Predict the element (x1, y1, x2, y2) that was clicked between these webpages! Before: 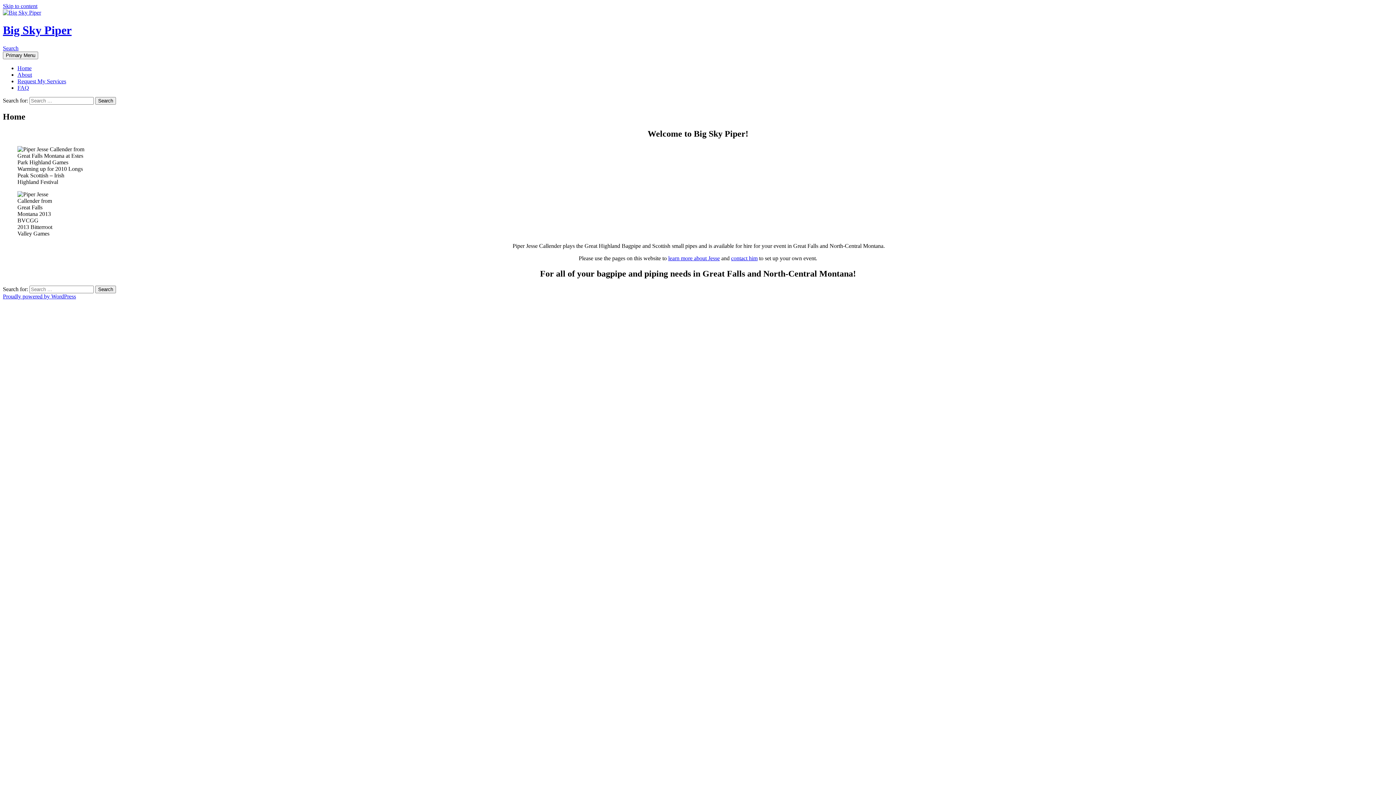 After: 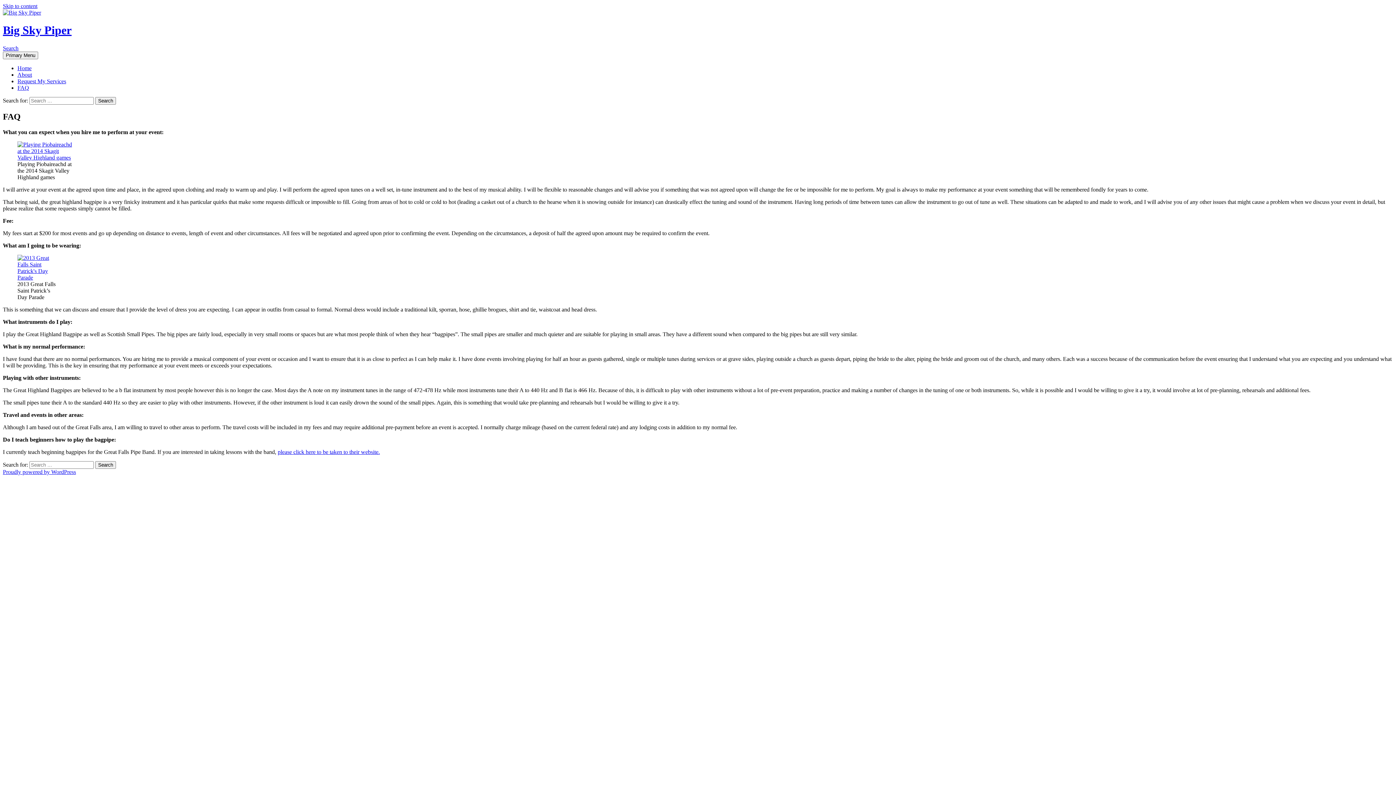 Action: bbox: (17, 84, 29, 90) label: FAQ